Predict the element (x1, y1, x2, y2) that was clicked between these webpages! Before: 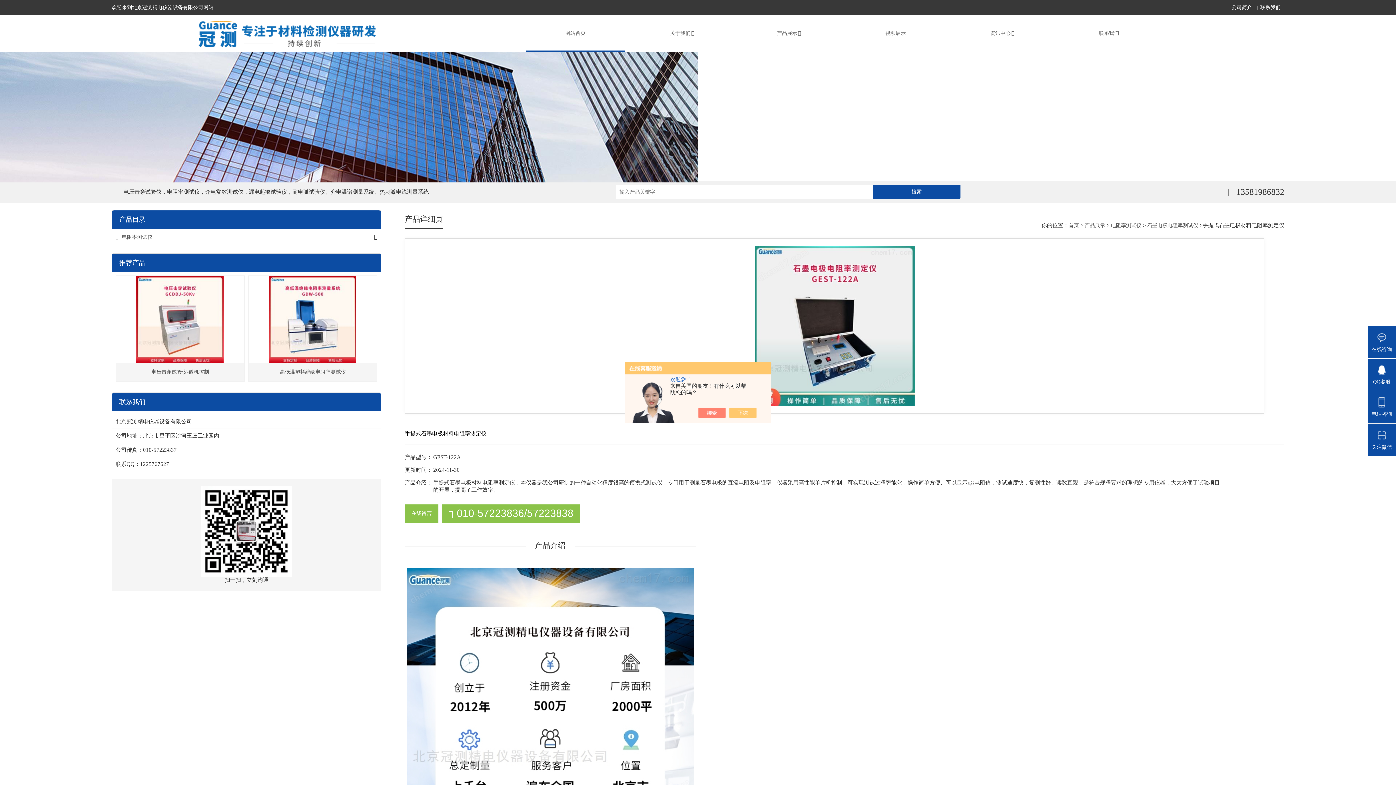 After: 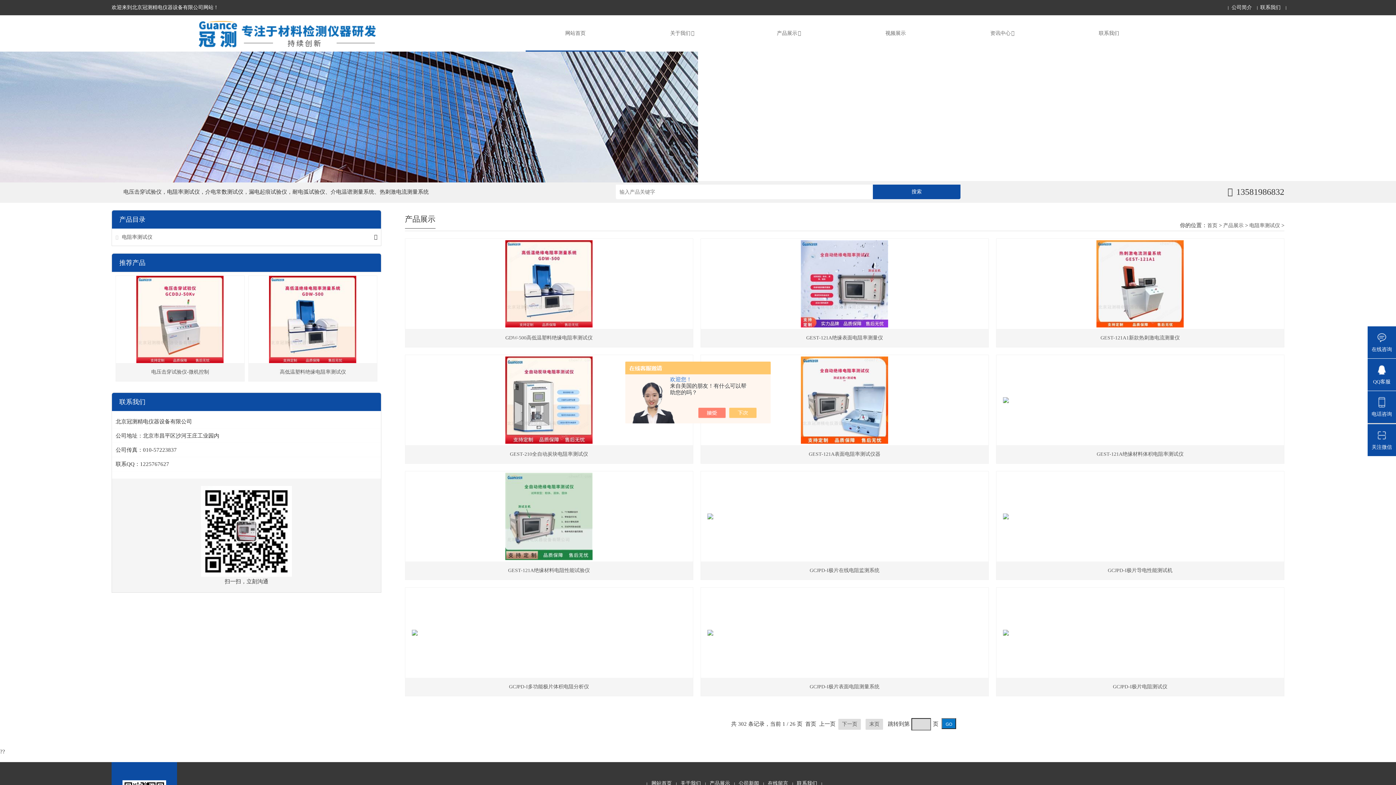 Action: label: 电阻率测试仪 bbox: (1111, 222, 1141, 228)